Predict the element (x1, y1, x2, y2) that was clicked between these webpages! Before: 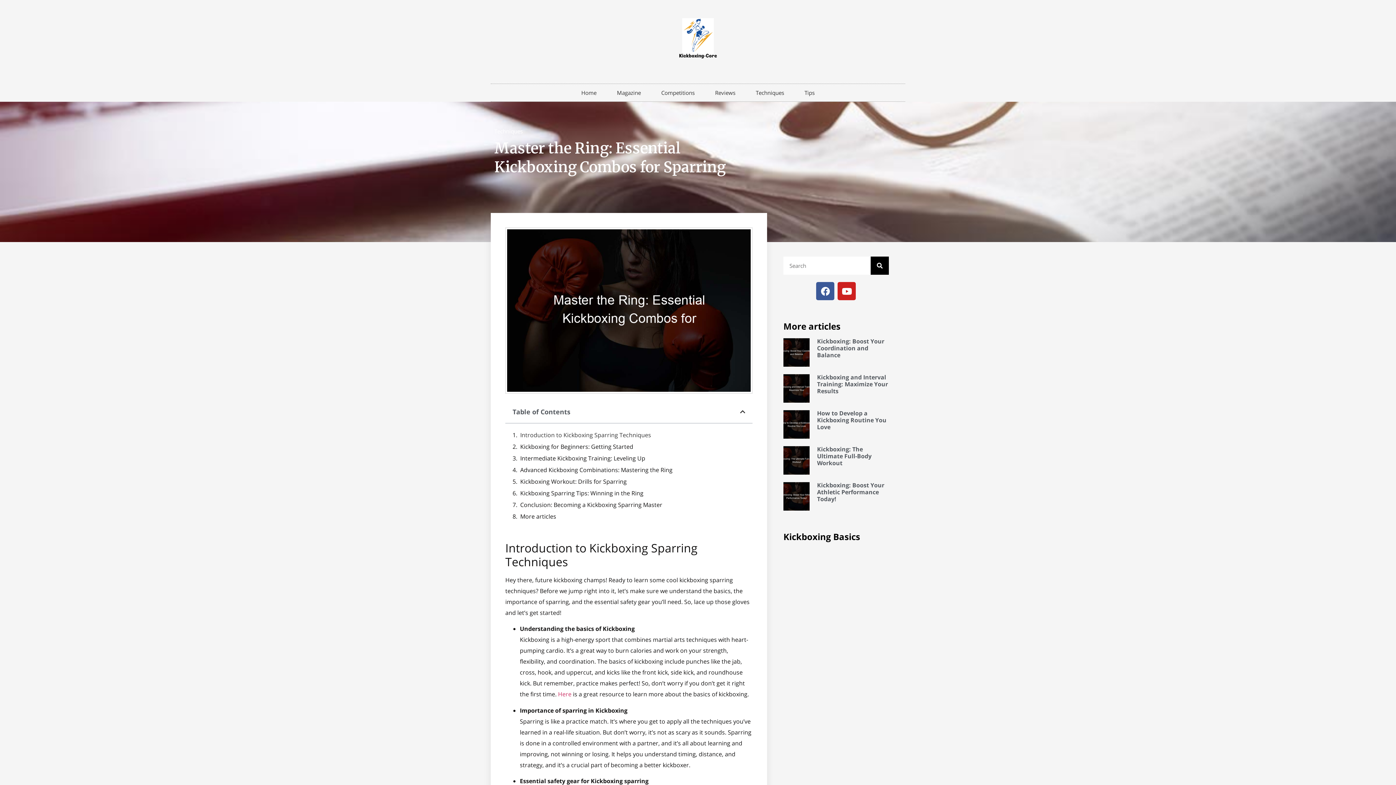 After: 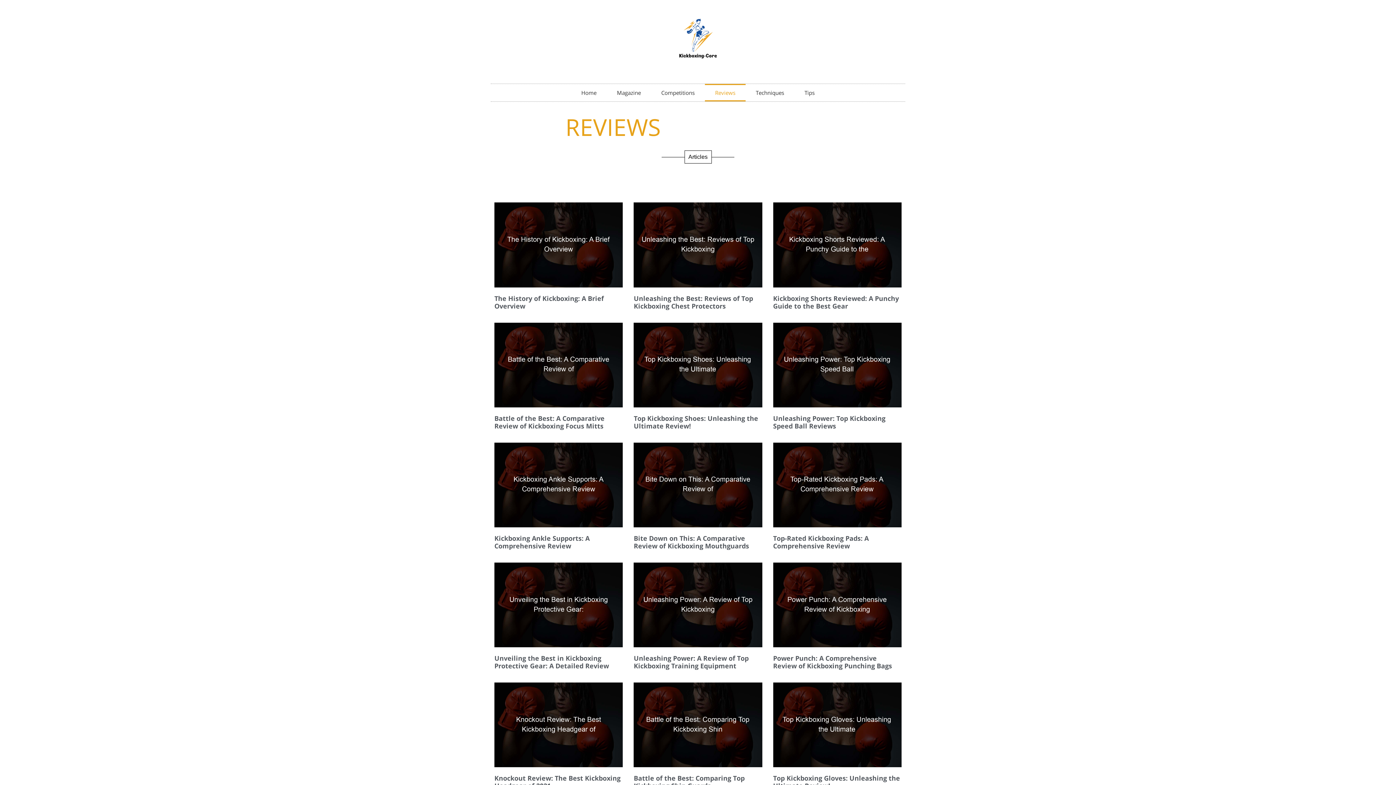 Action: bbox: (705, 84, 745, 101) label: Reviews